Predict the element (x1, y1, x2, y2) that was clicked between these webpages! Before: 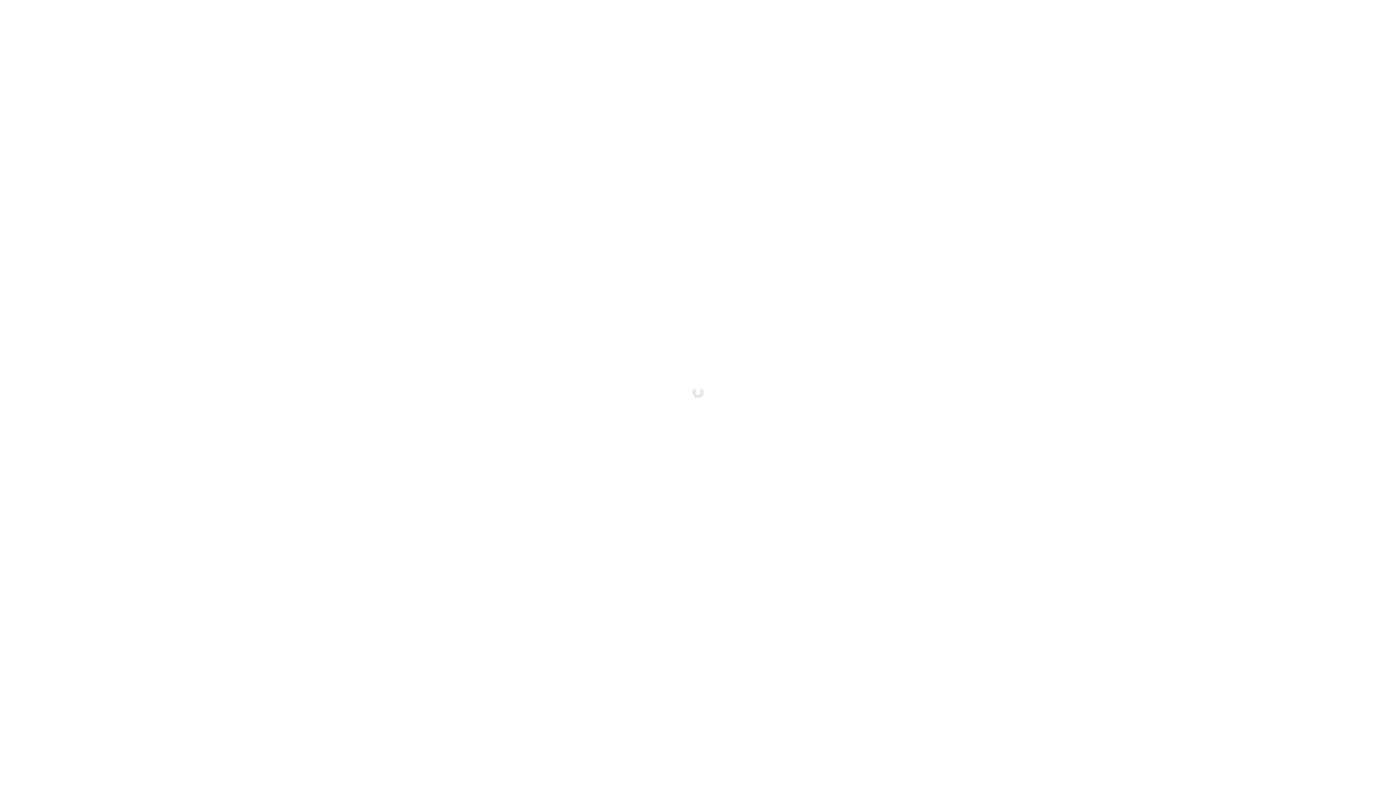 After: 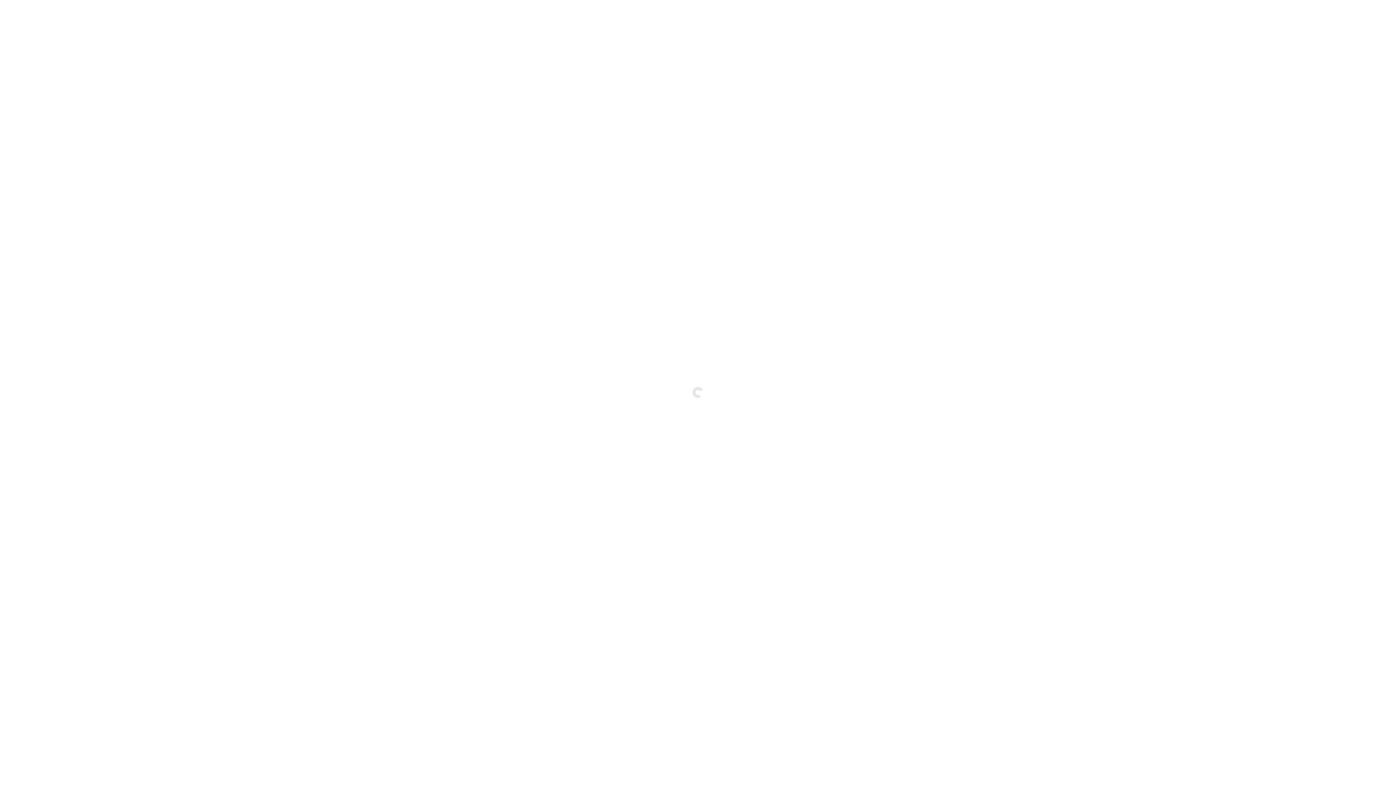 Action: bbox: (0, 156, 93, 168) label: Crackers & Dips - Large